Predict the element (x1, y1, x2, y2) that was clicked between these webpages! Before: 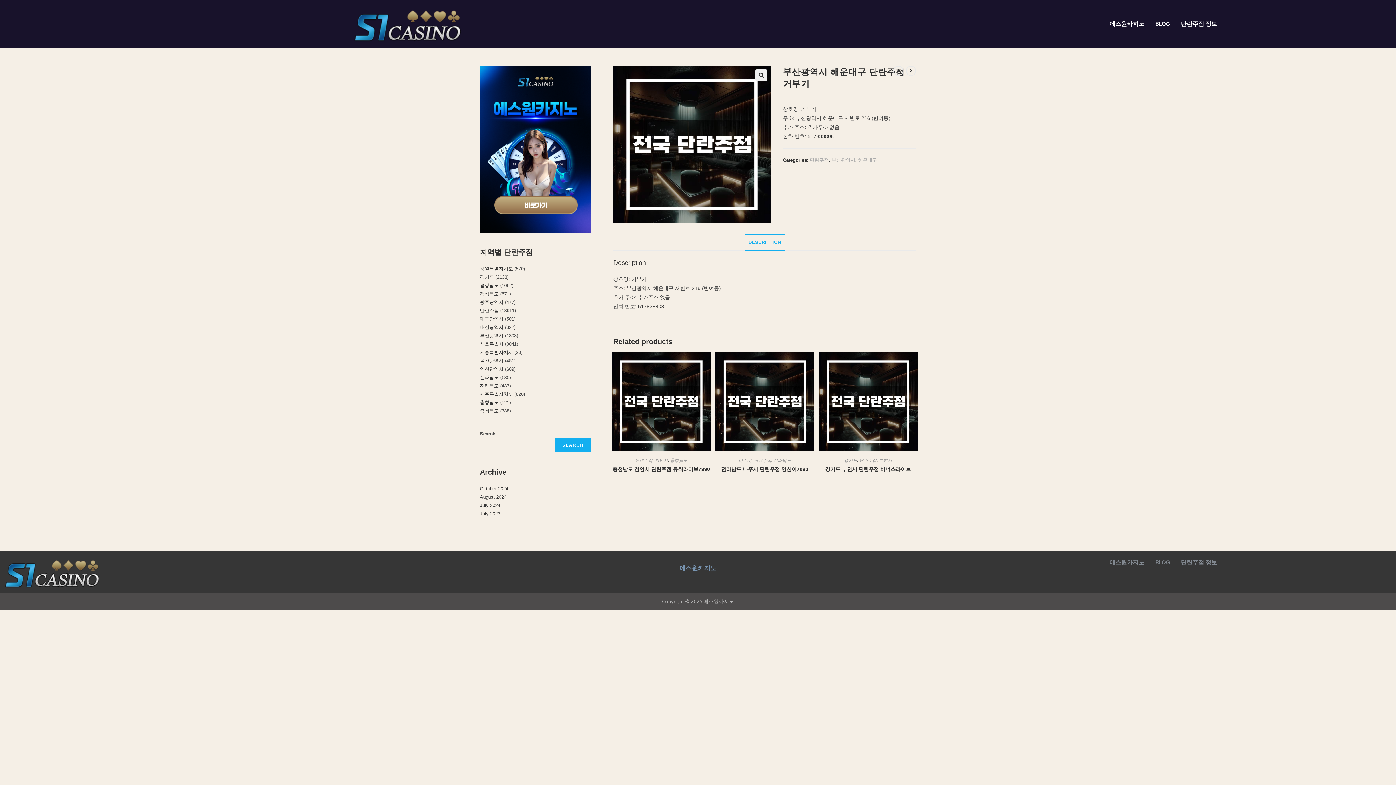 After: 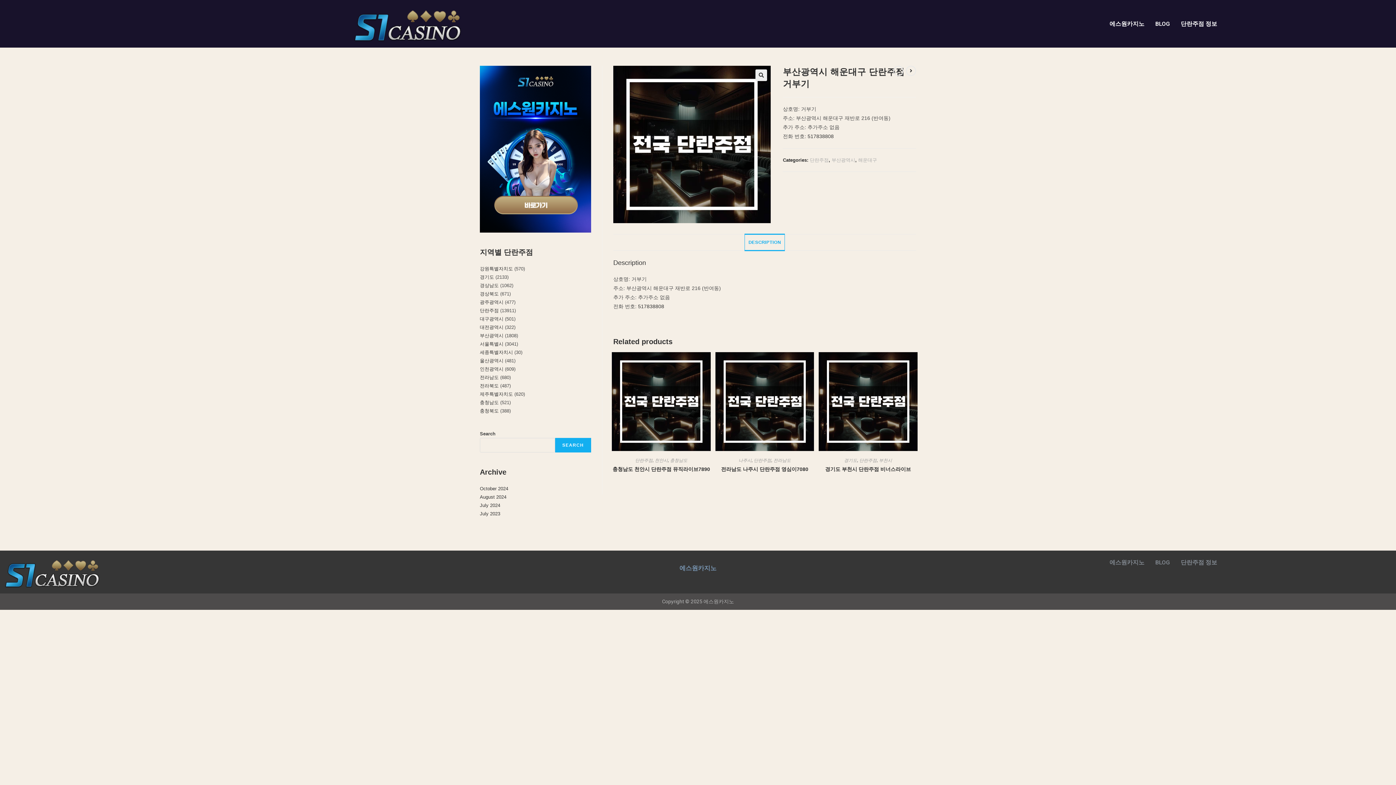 Action: bbox: (745, 234, 784, 250) label: DESCRIPTION